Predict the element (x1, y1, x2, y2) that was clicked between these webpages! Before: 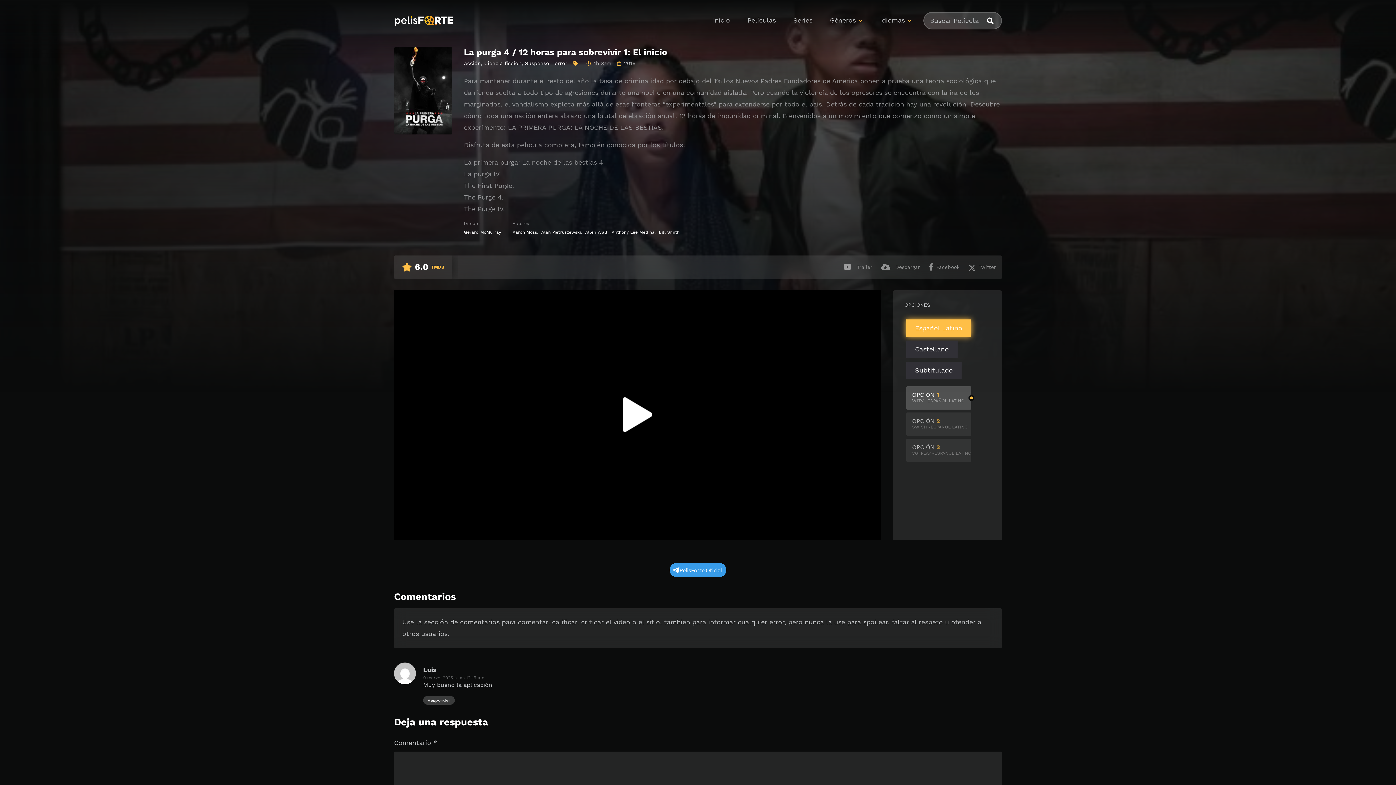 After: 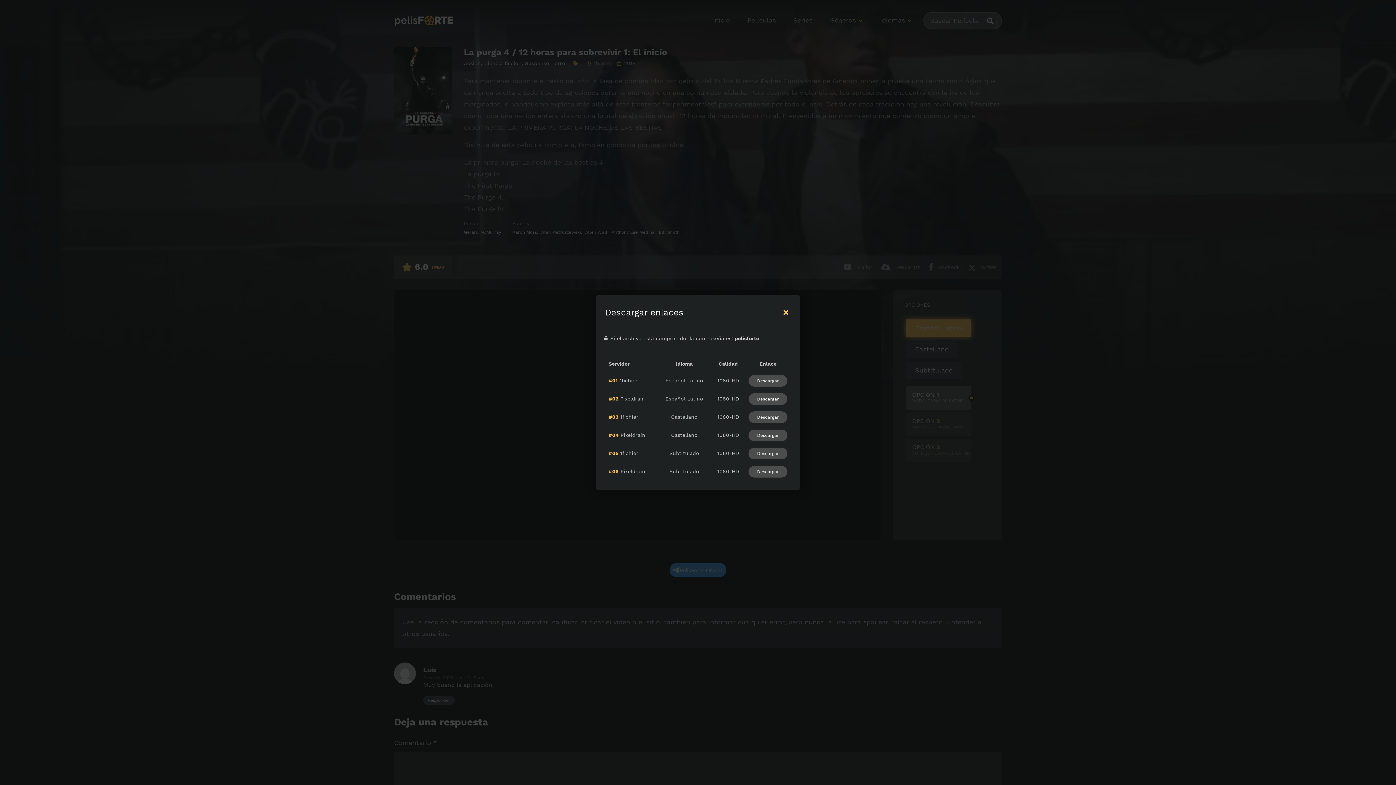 Action: bbox: (881, 258, 920, 276) label:  Descargar